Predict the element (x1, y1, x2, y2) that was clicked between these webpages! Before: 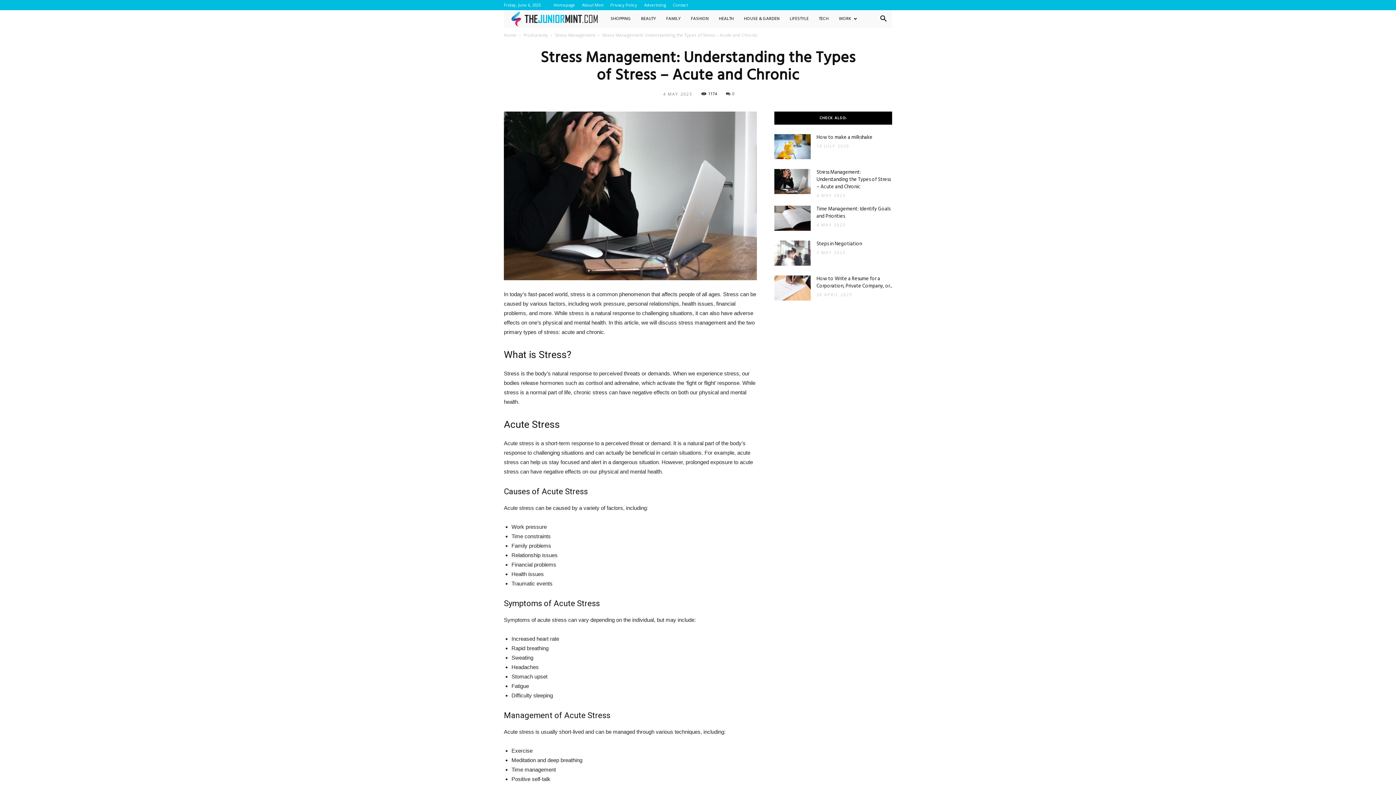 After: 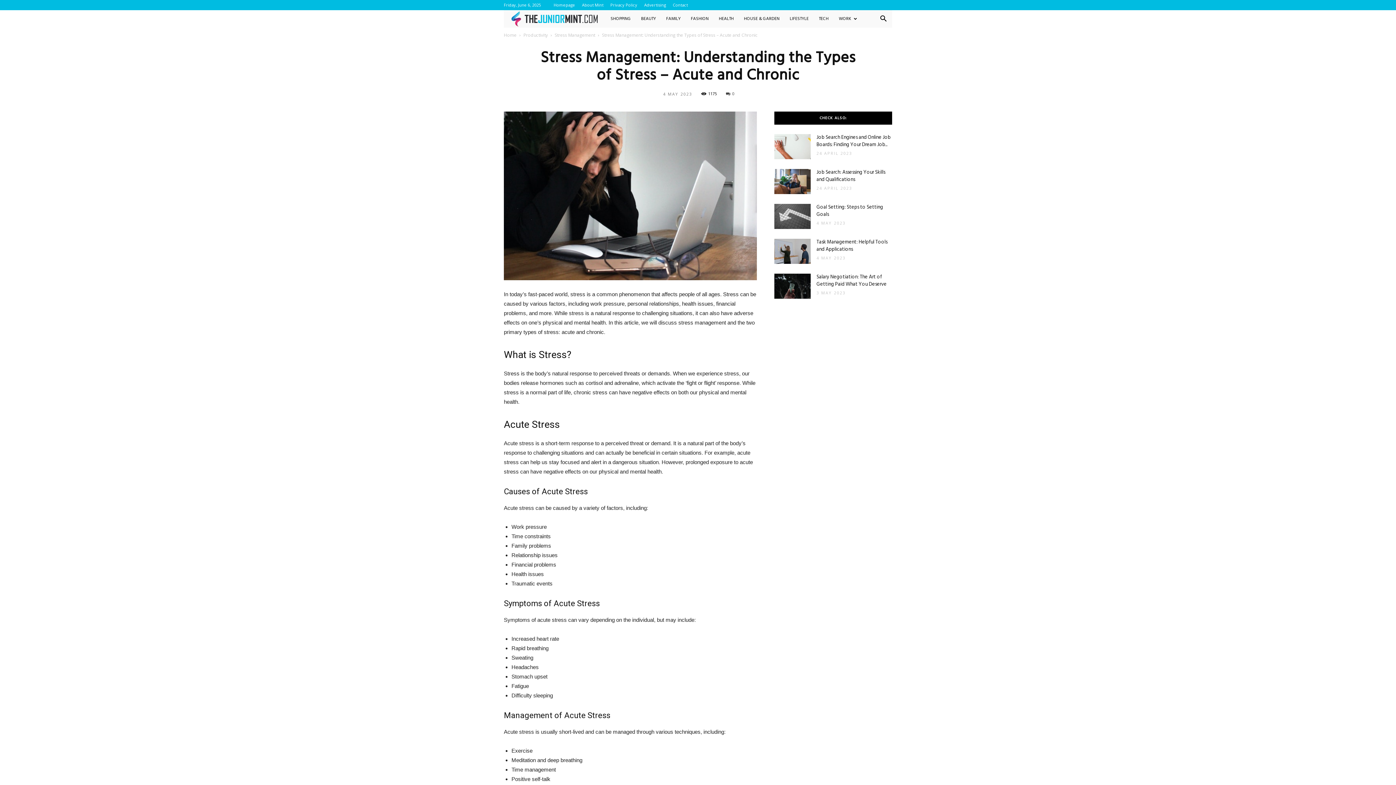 Action: label: Stress Management: Understanding the Types of Stress – Acute and Chronic bbox: (816, 168, 890, 191)